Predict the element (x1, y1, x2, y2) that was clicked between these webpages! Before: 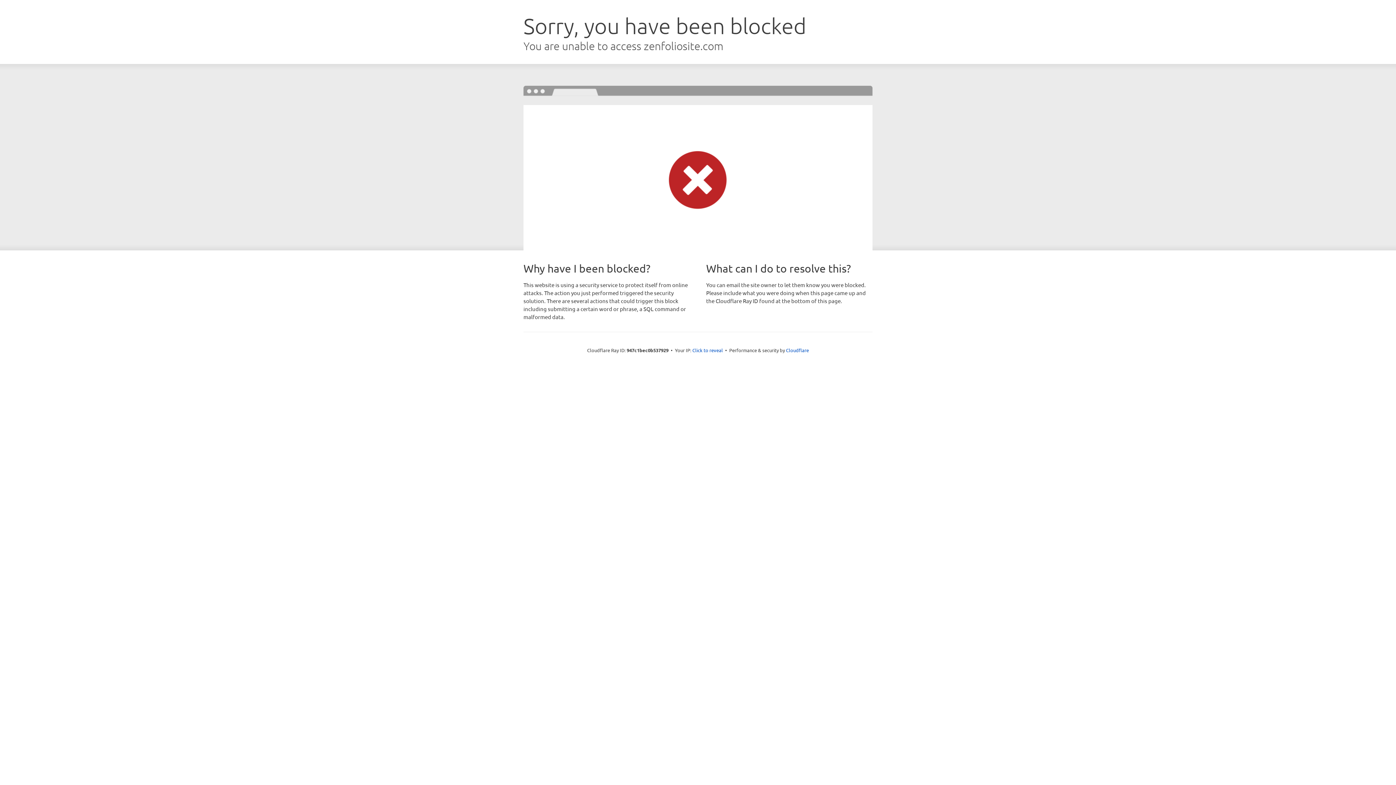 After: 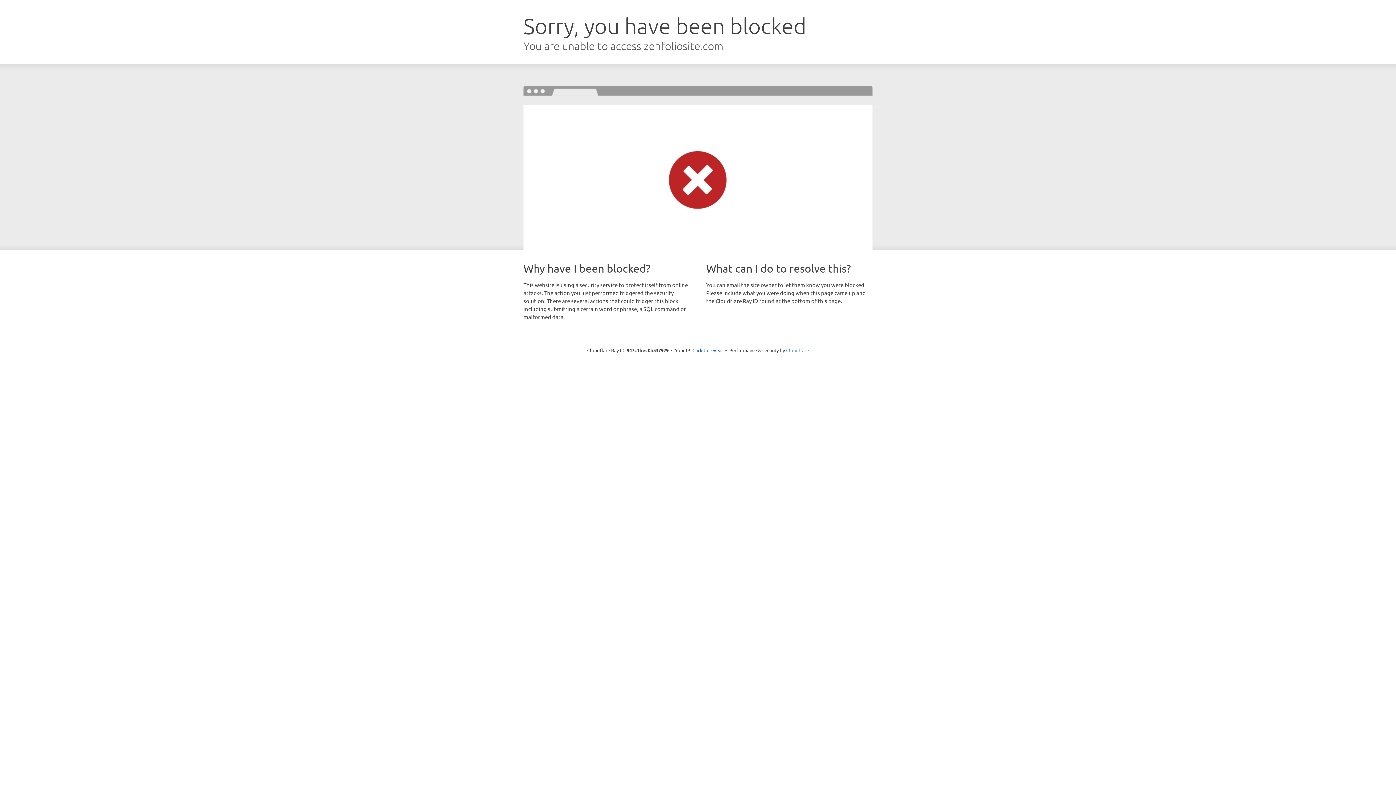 Action: label: Cloudflare bbox: (786, 347, 809, 353)